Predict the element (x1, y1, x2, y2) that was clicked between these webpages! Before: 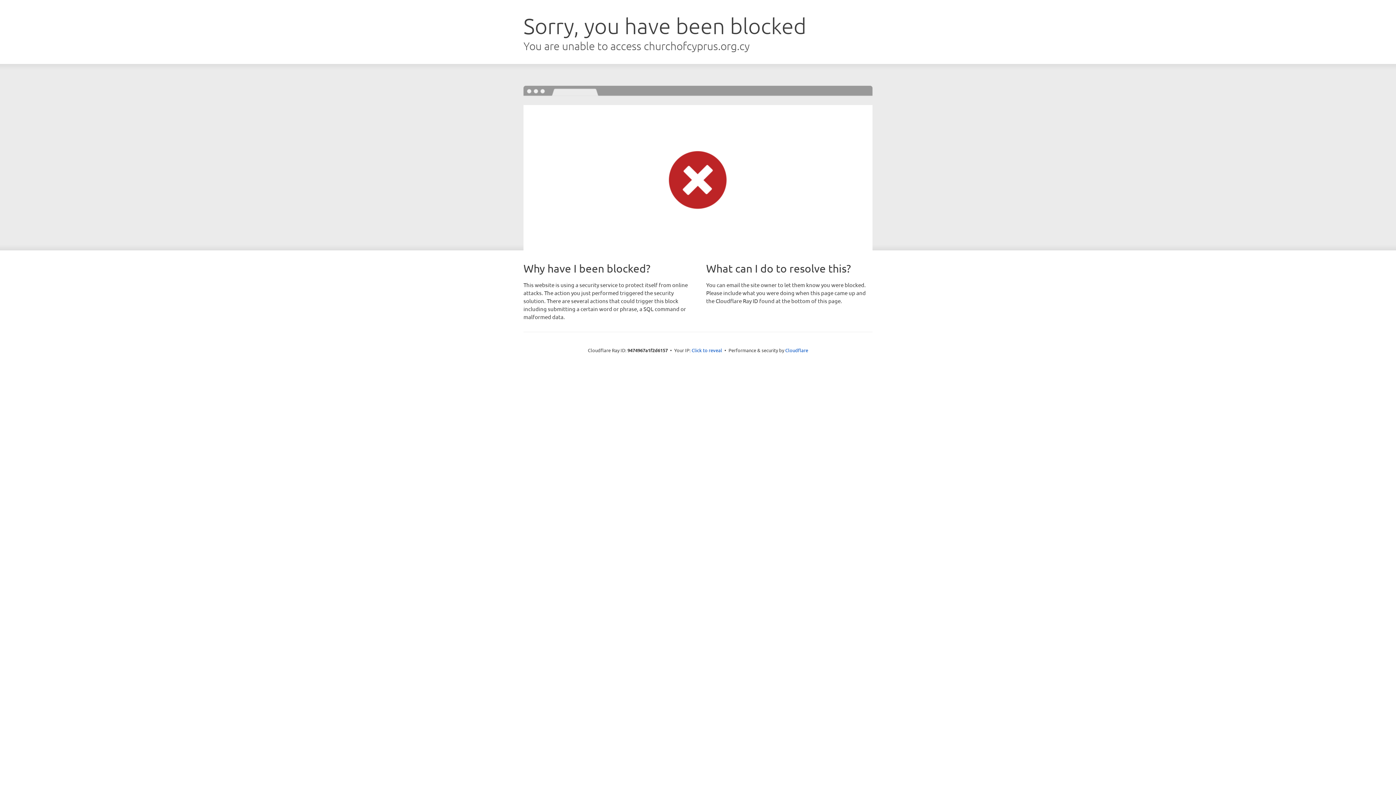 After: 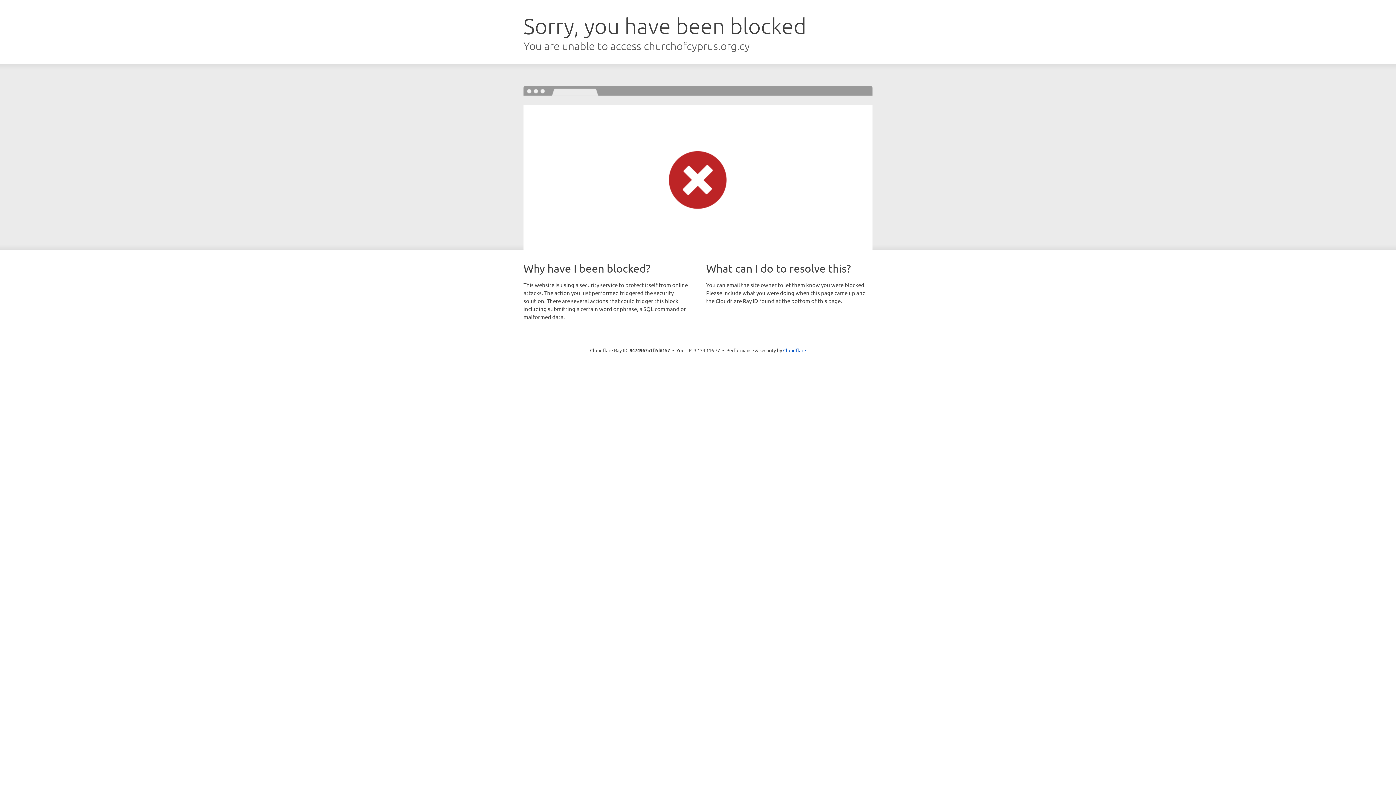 Action: label: Click to reveal bbox: (691, 346, 722, 353)